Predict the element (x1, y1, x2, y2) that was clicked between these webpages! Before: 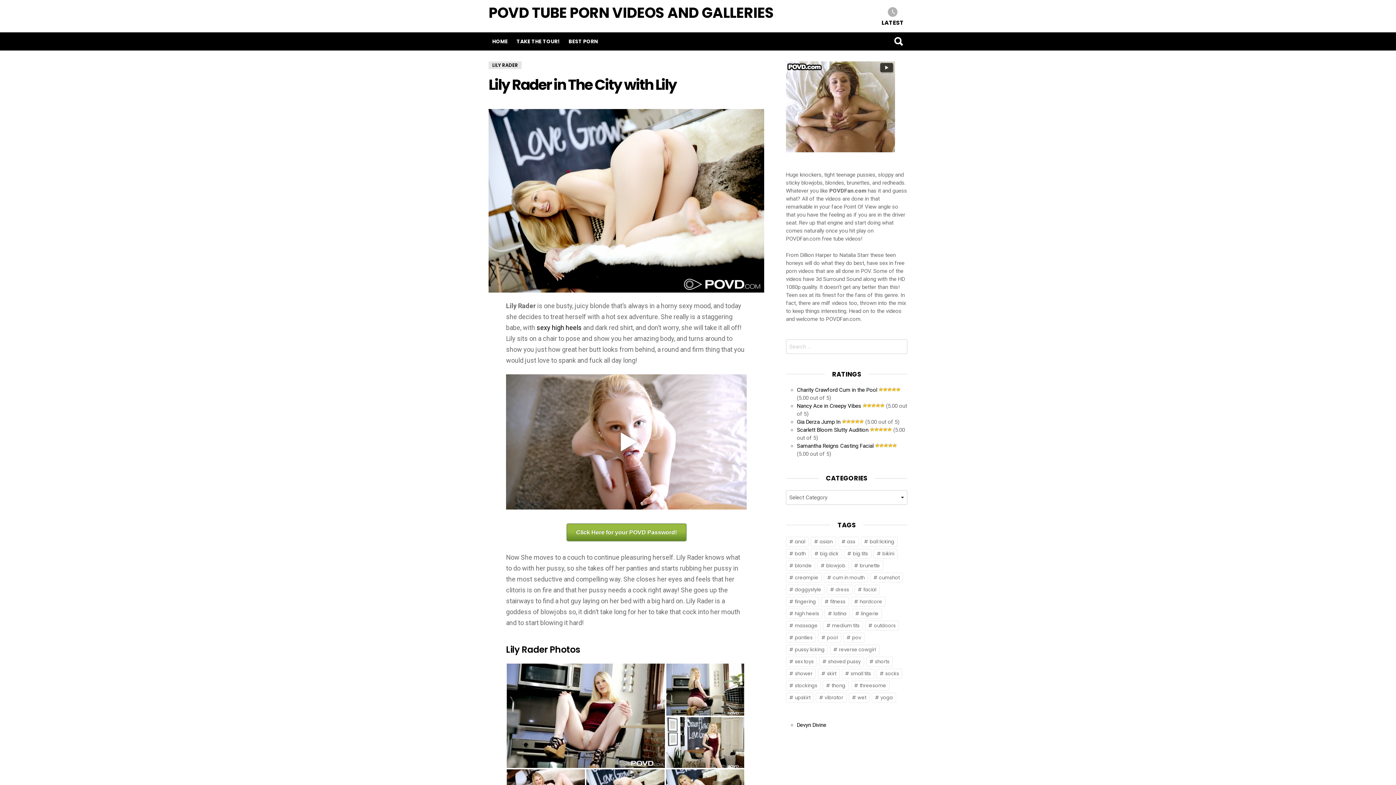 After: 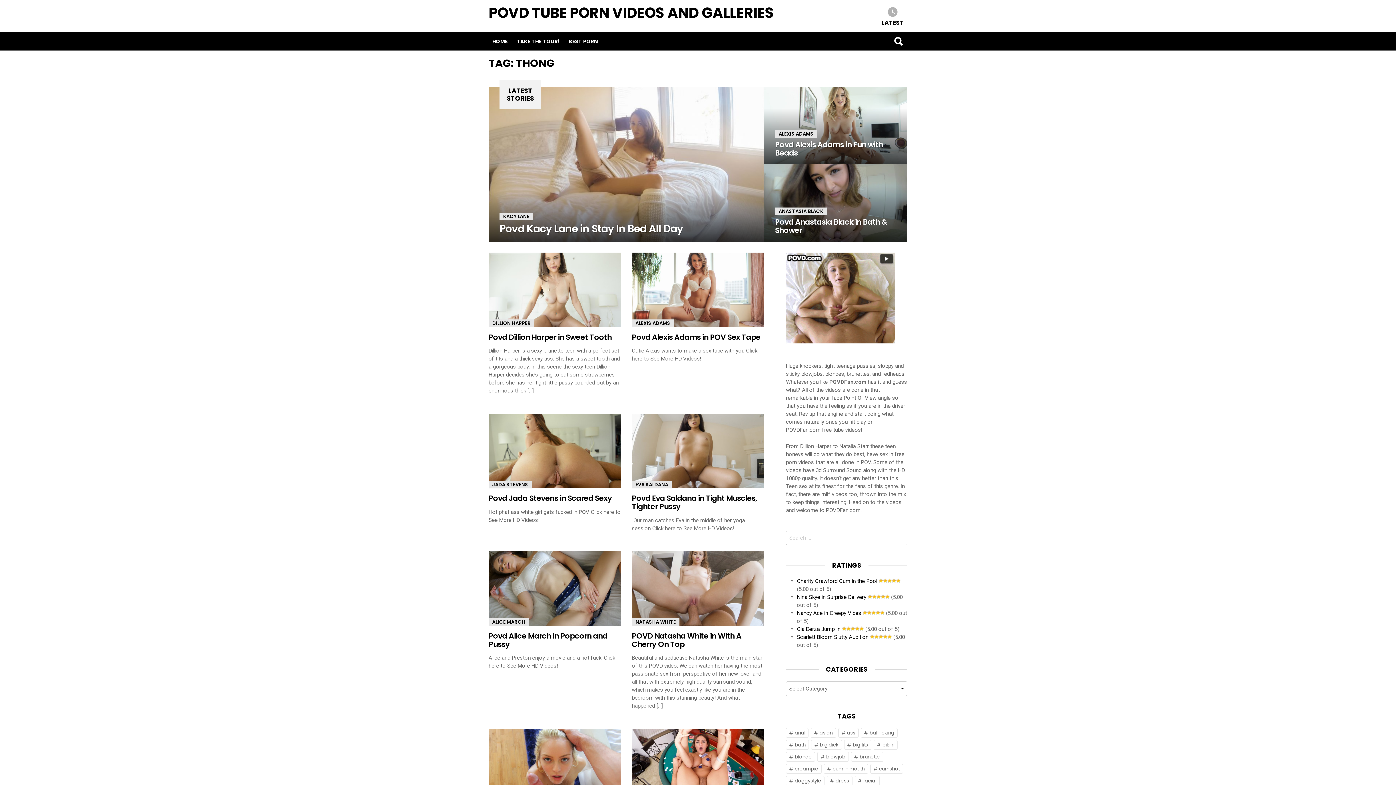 Action: bbox: (823, 681, 848, 690) label: thong (14 items)